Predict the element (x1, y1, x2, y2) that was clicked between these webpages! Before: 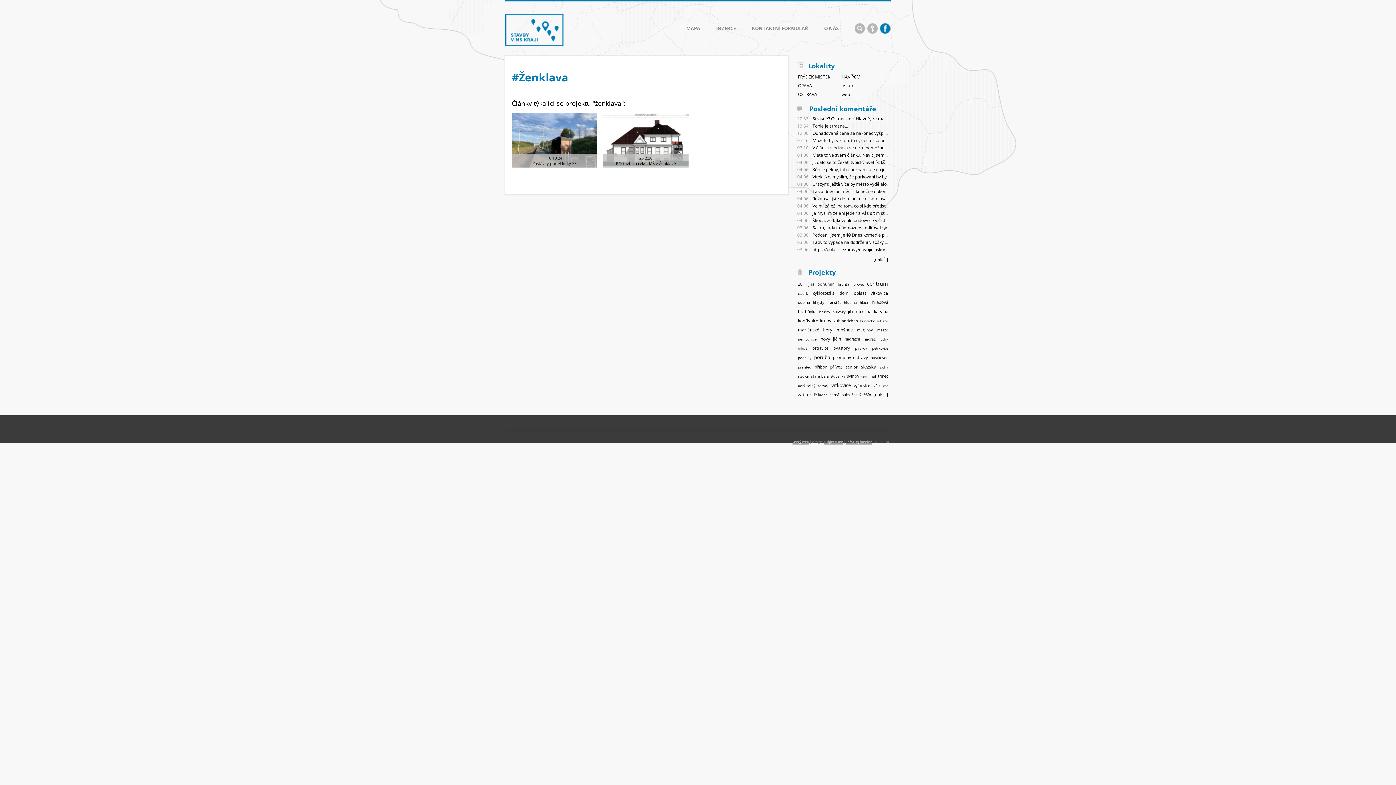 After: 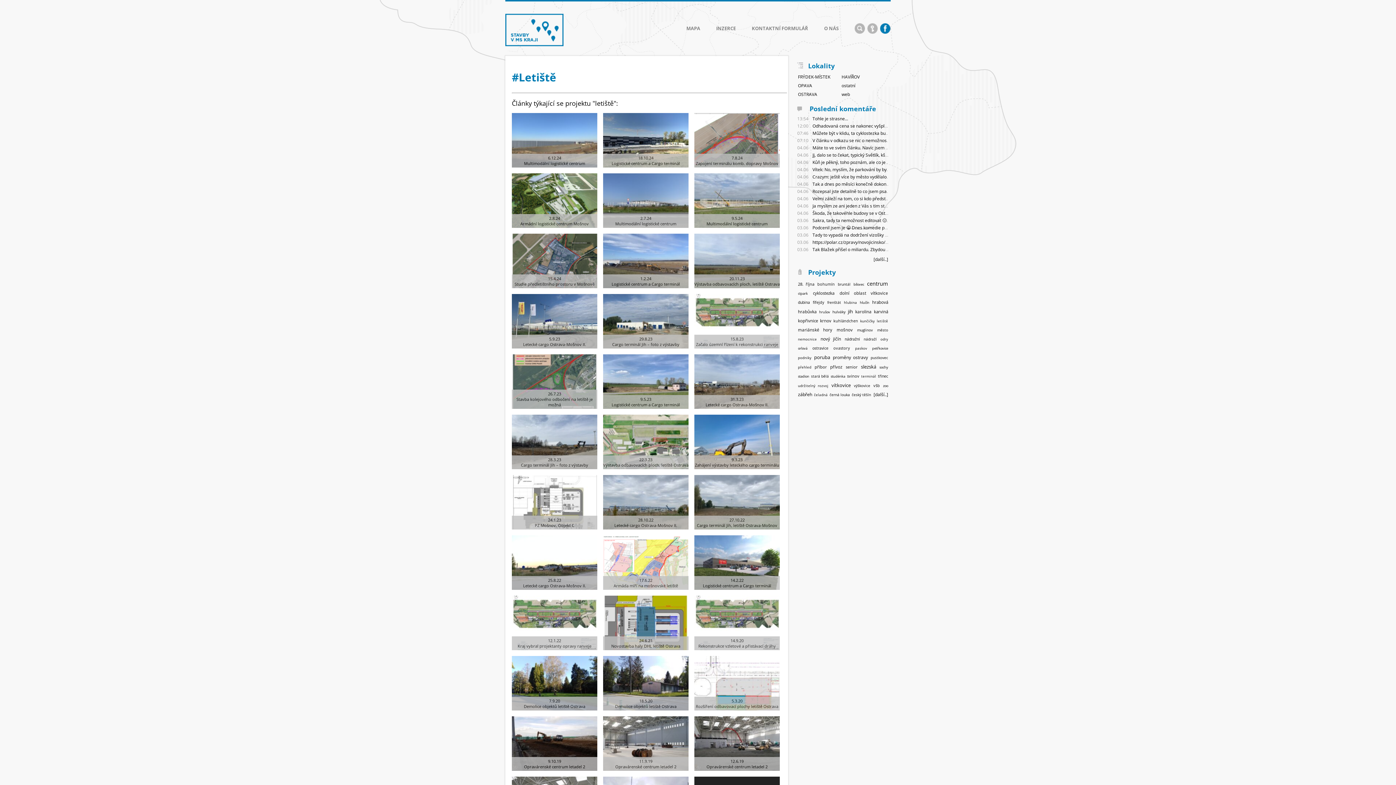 Action: bbox: (877, 318, 888, 323) label: letiště (66 položek)